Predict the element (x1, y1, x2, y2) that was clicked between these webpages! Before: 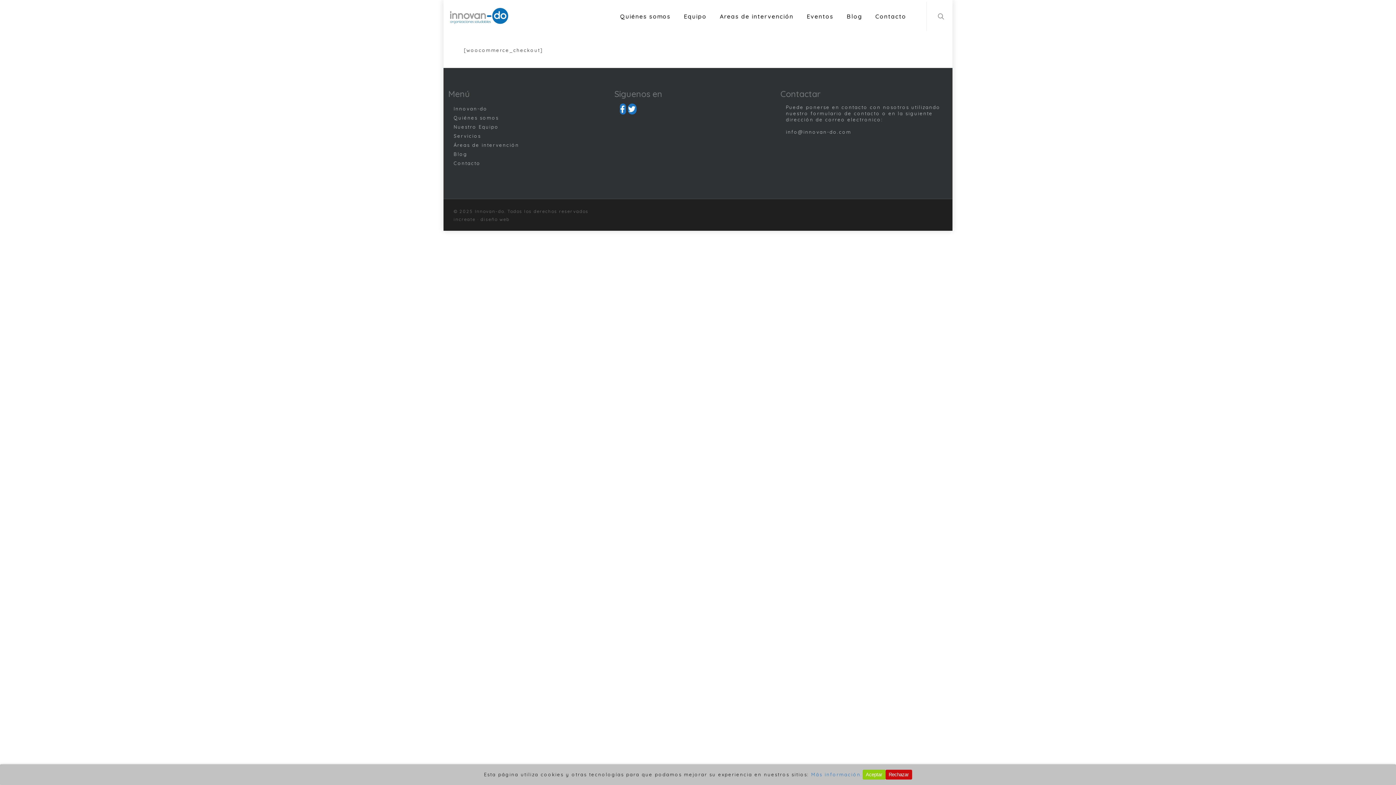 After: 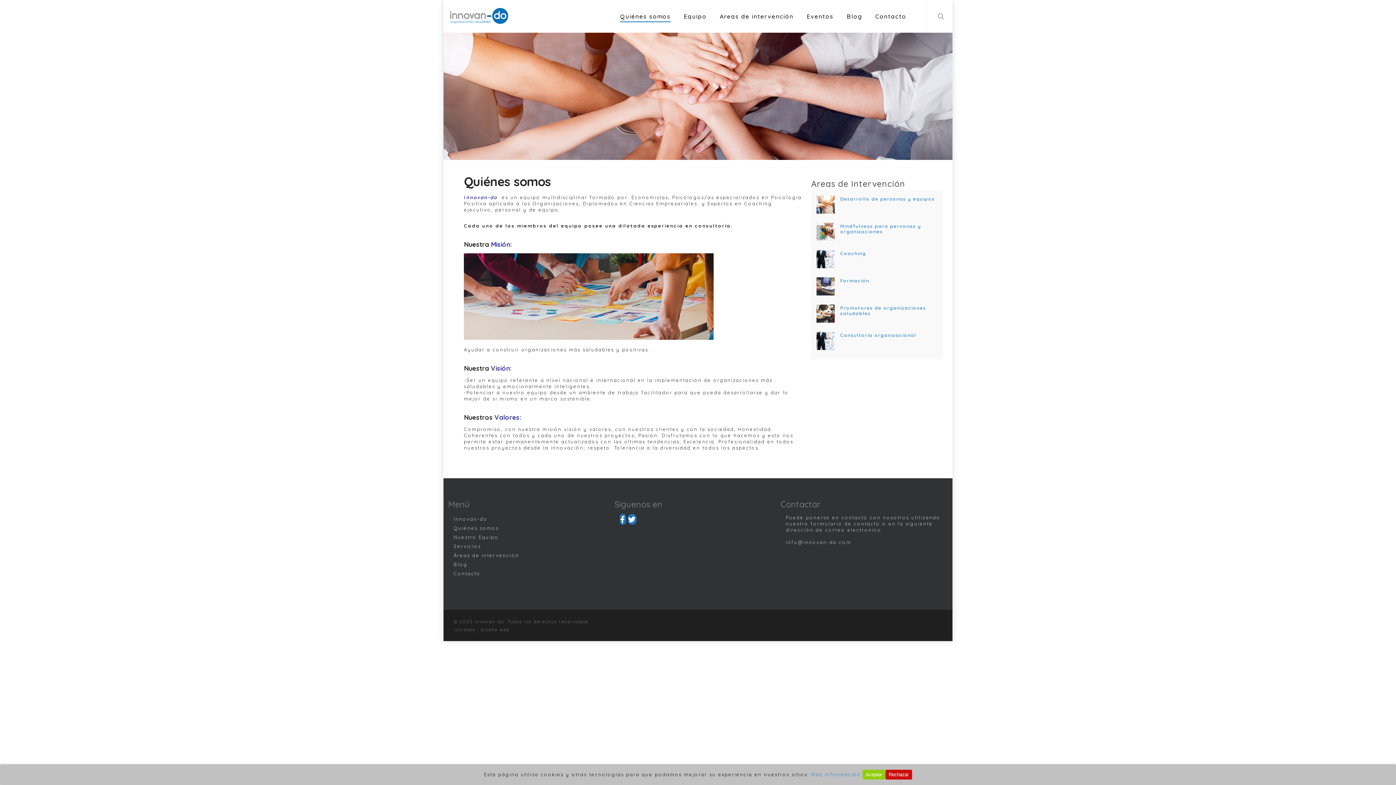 Action: bbox: (453, 114, 610, 121) label: Quiénes somos